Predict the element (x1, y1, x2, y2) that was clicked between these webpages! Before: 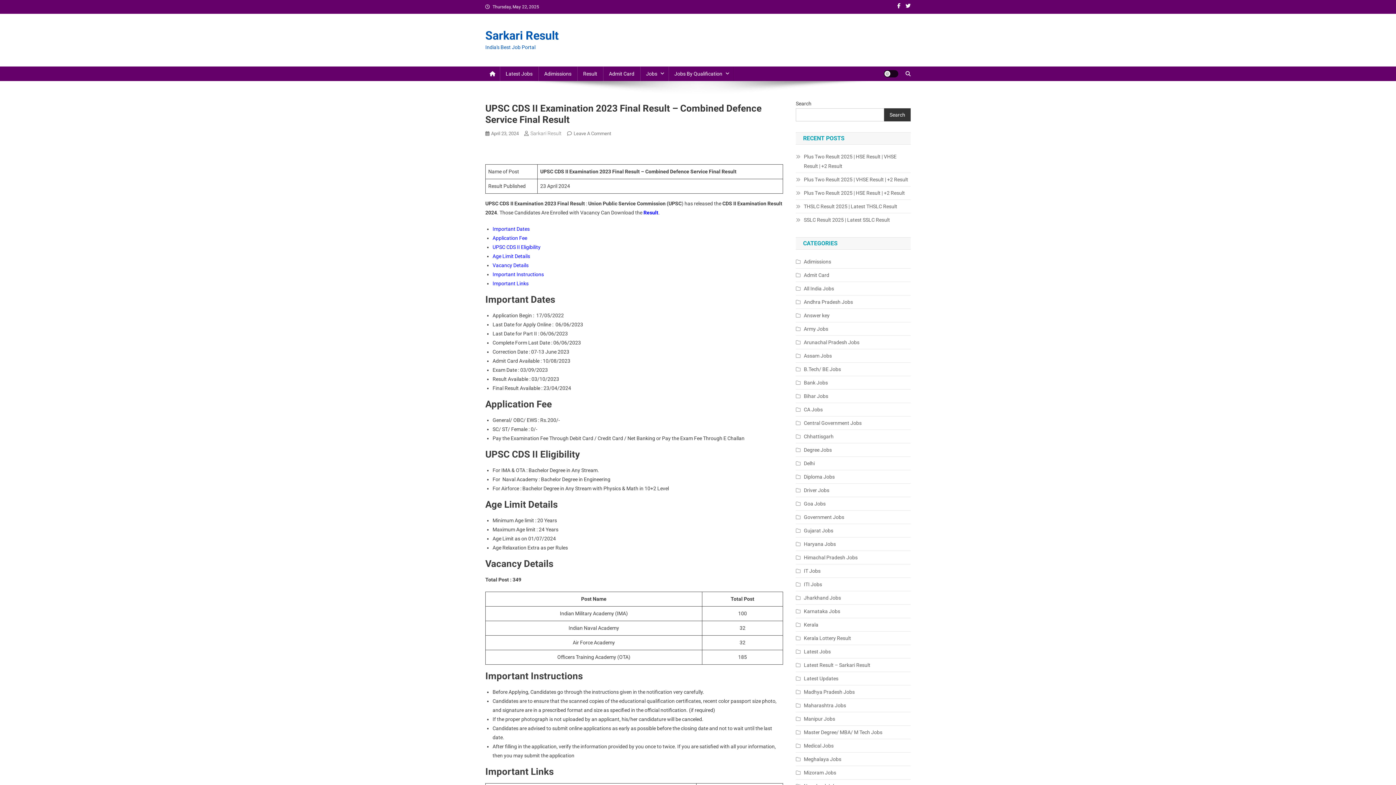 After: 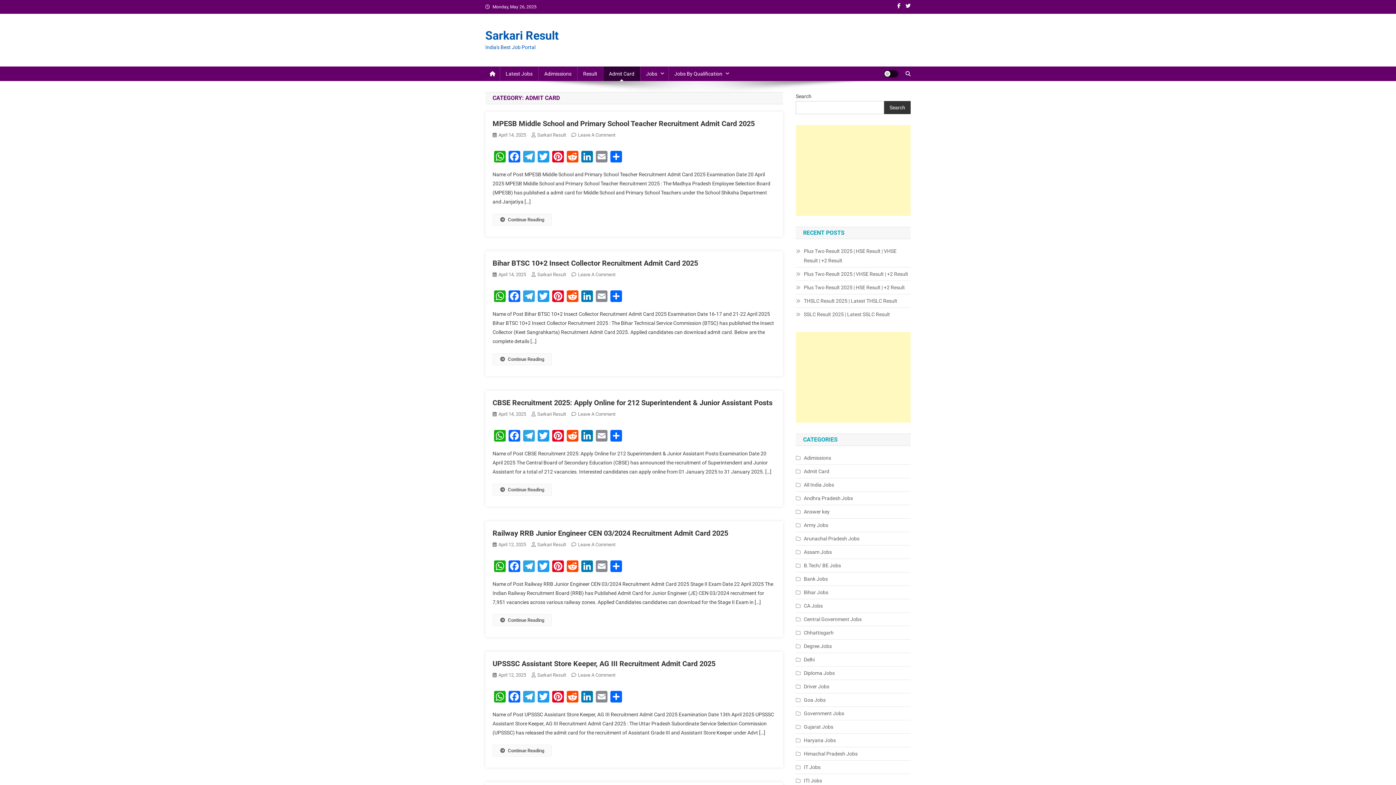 Action: bbox: (603, 66, 640, 81) label: Admit Card